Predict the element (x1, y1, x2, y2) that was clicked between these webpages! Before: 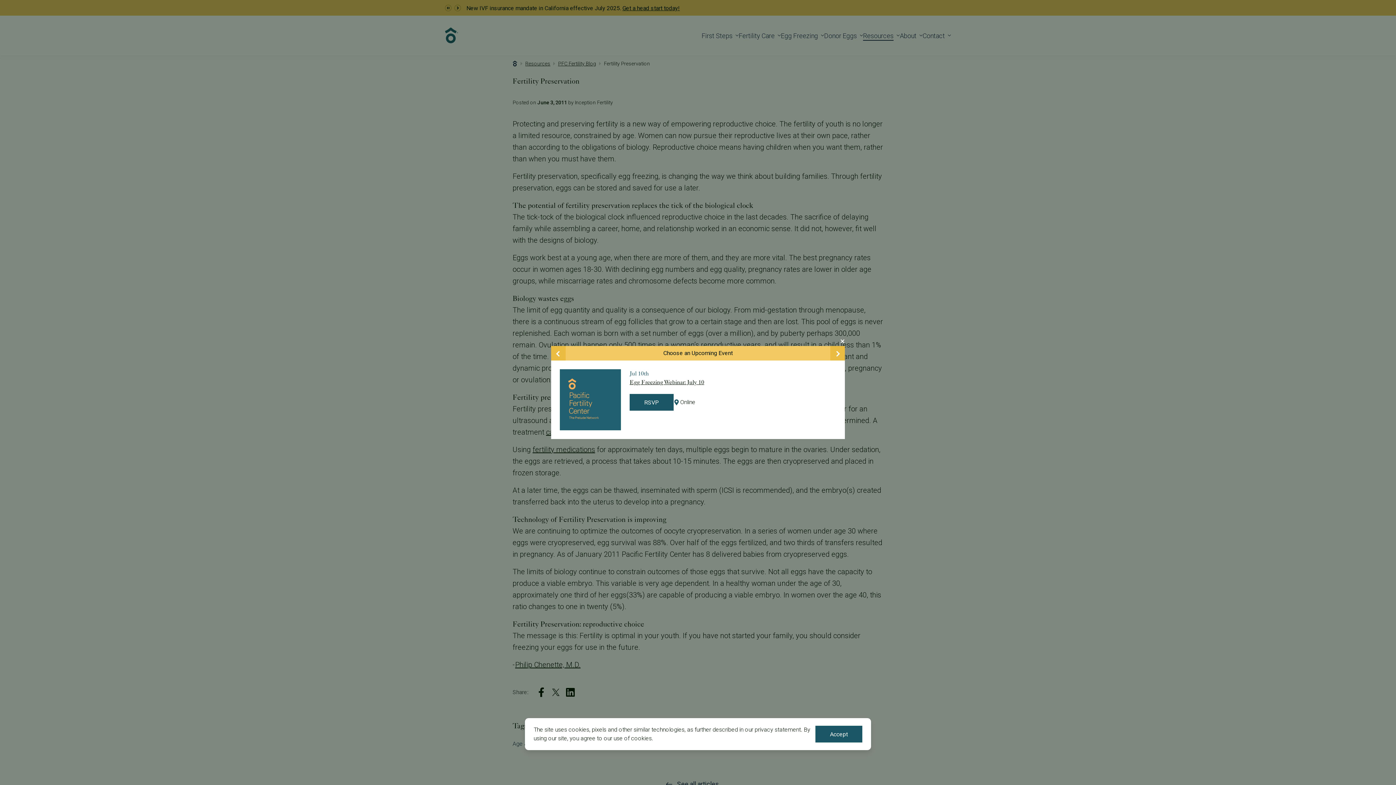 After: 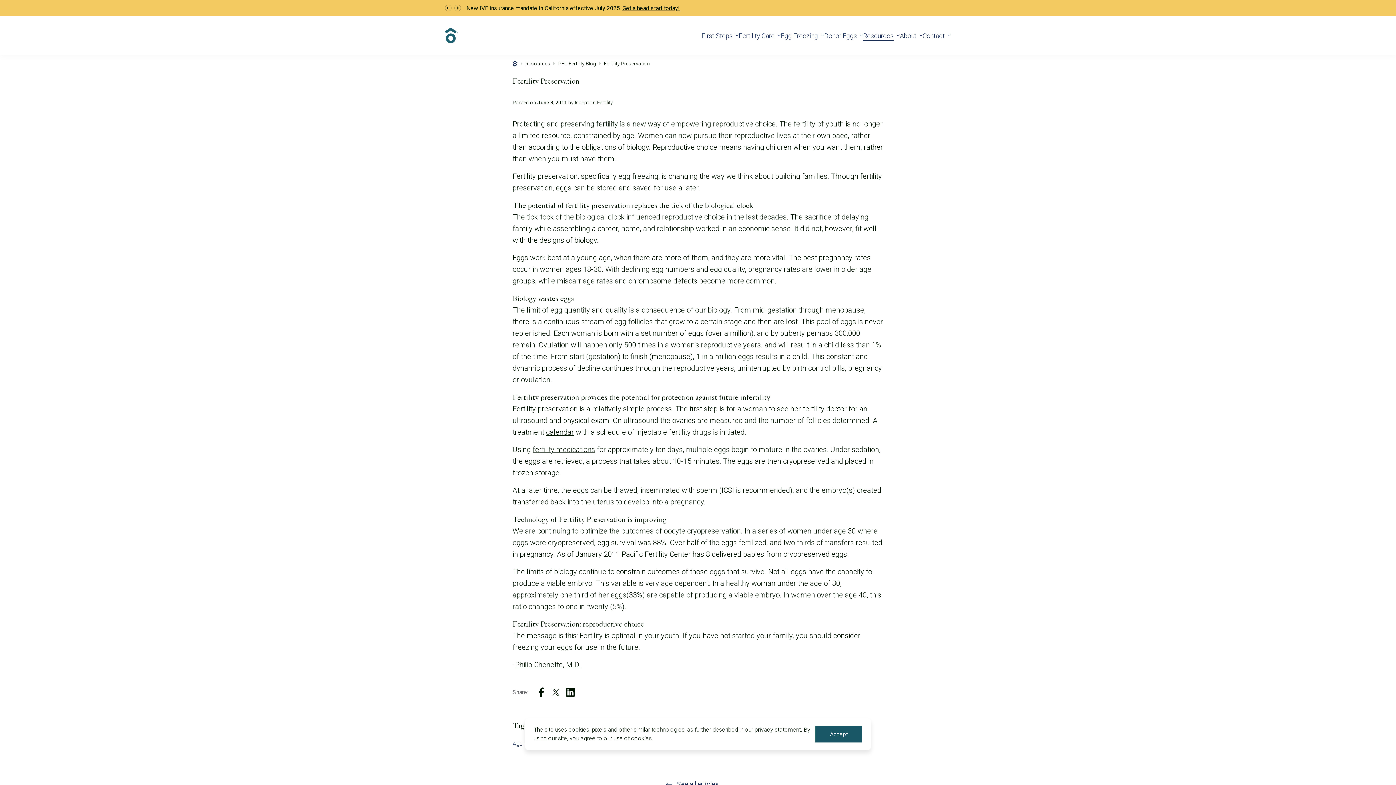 Action: label: RSVP bbox: (629, 394, 673, 410)